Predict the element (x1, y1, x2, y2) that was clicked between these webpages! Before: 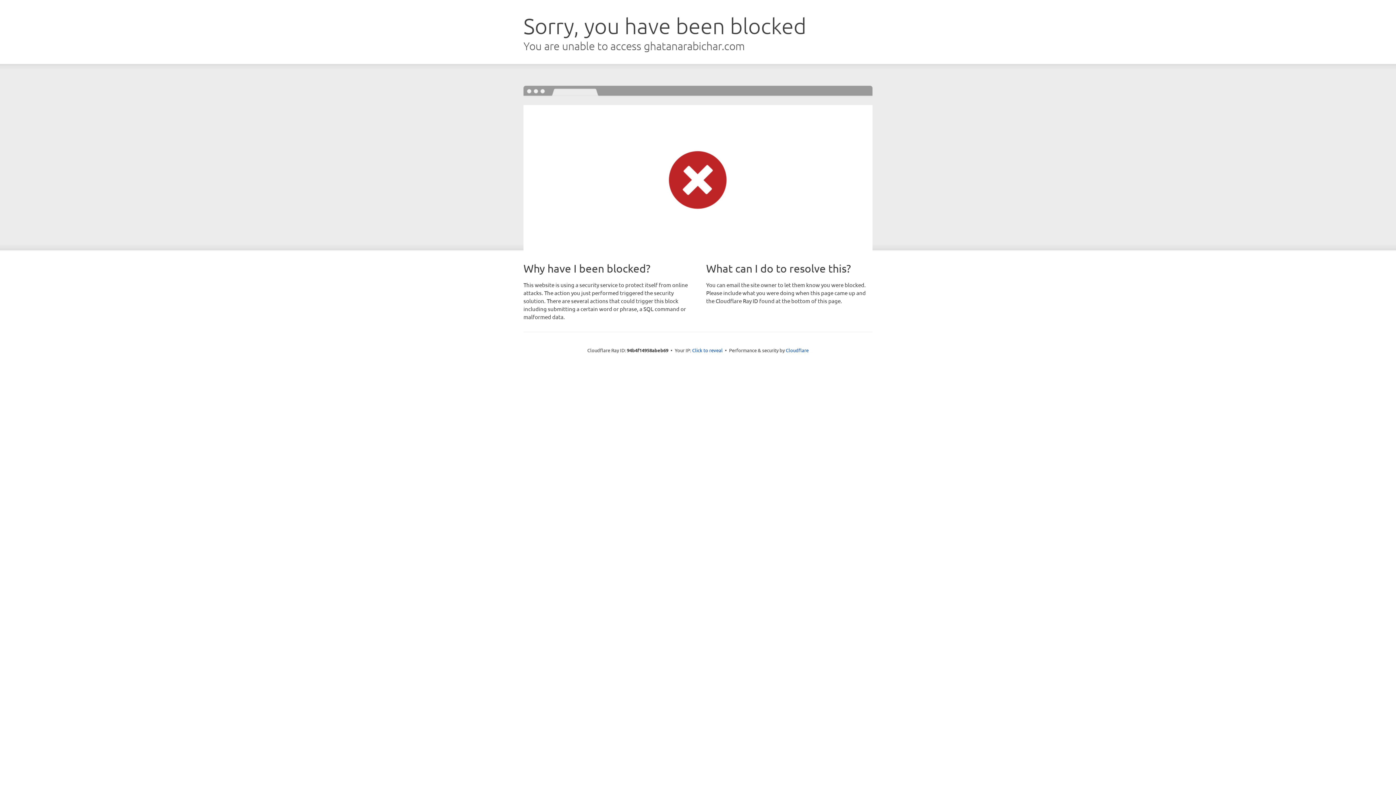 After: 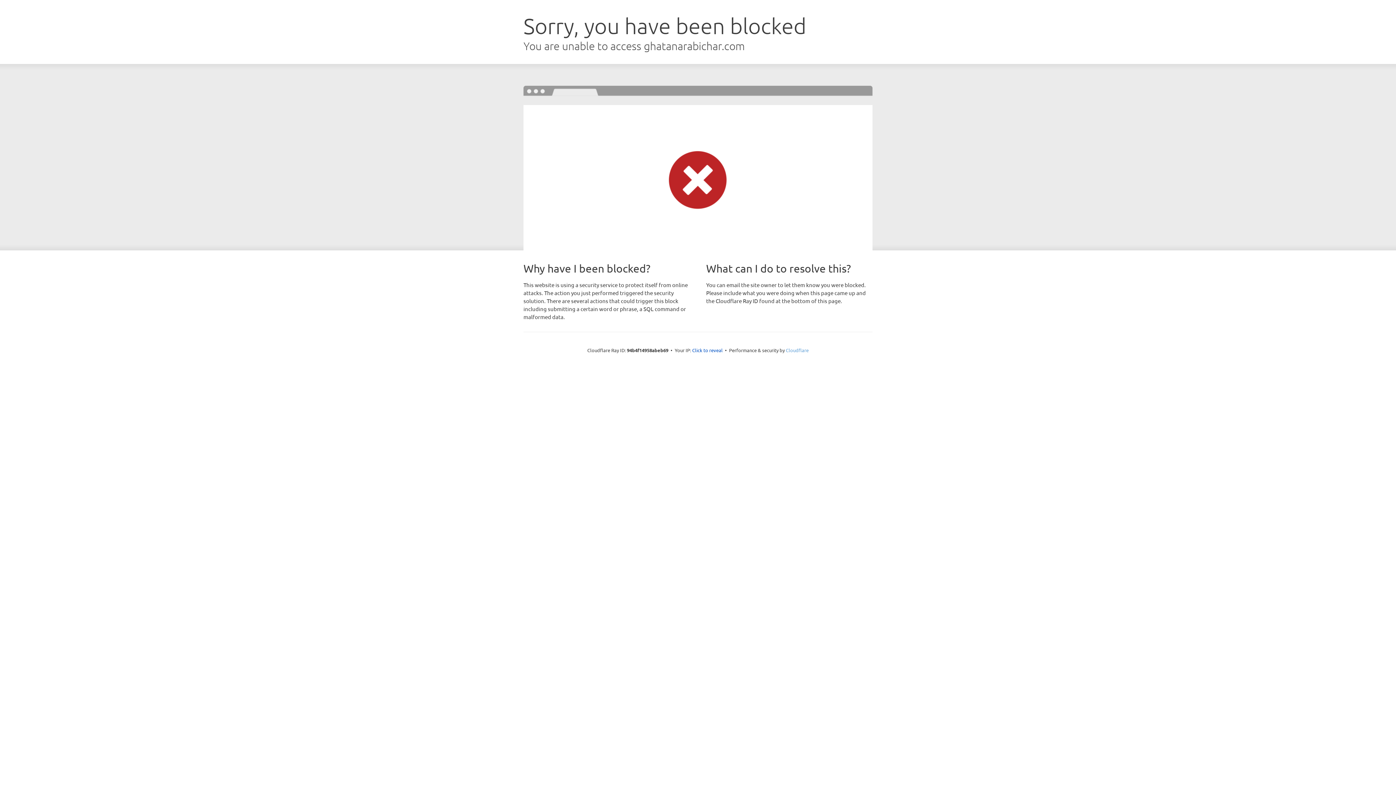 Action: label: Cloudflare bbox: (786, 347, 808, 353)